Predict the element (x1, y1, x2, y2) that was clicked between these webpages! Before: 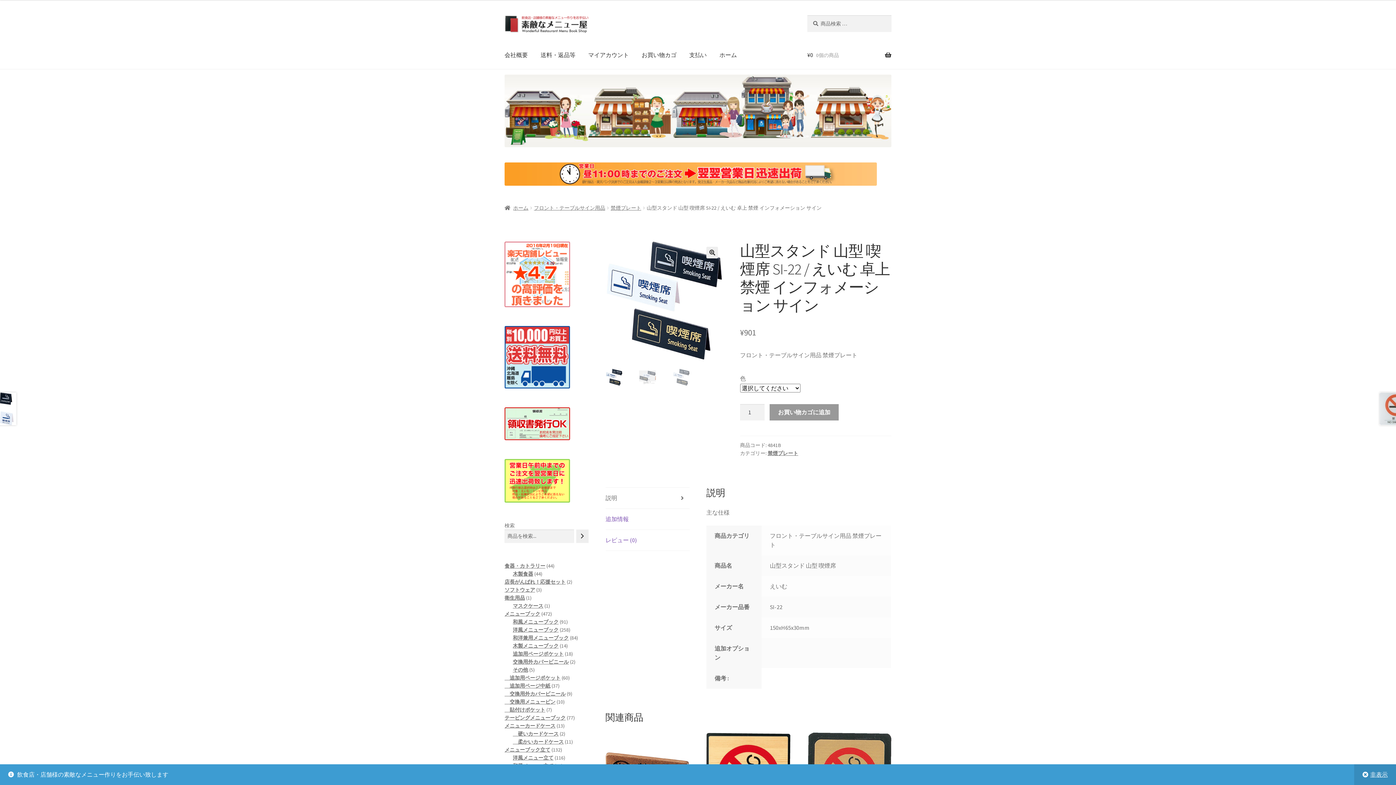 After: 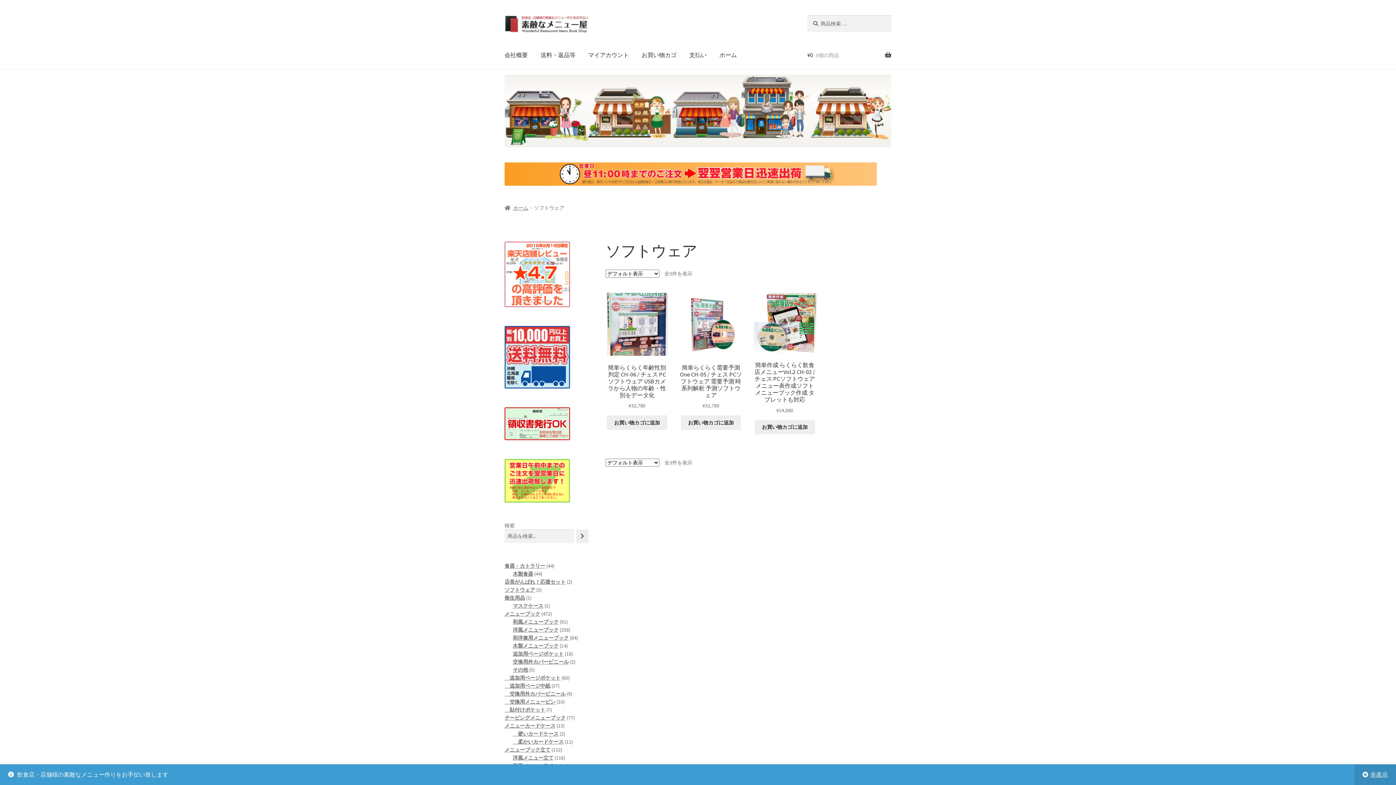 Action: label: ソフトウェア bbox: (504, 586, 535, 593)